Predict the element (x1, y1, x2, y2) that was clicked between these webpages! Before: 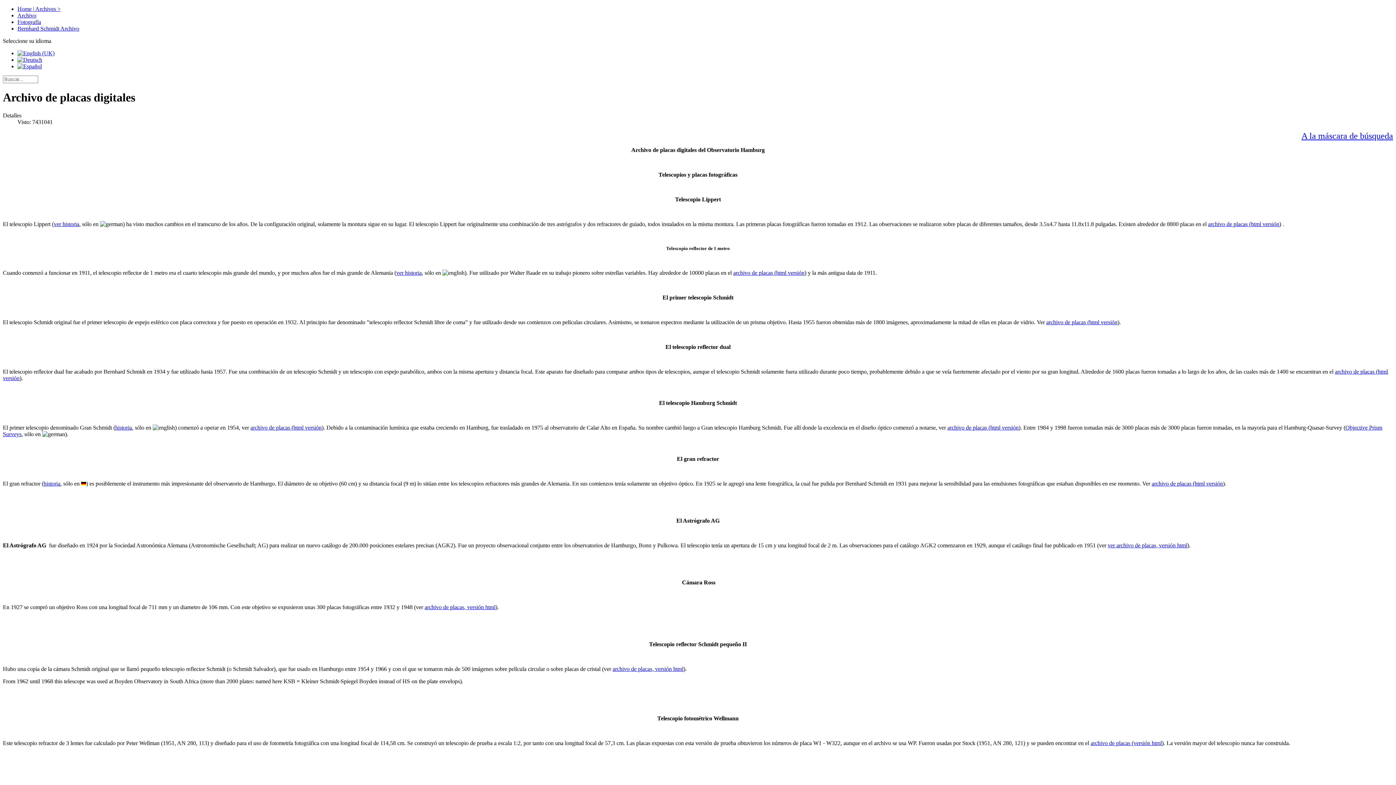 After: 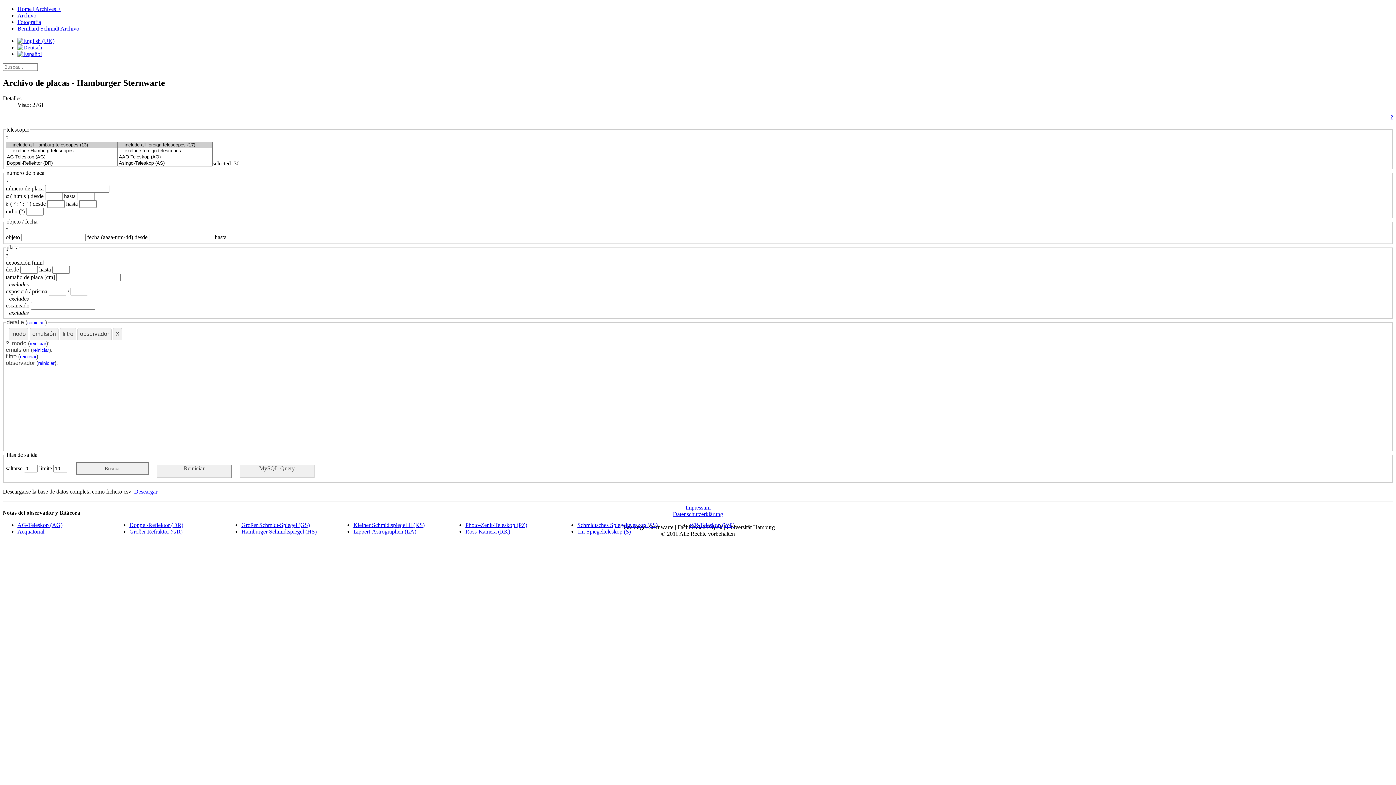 Action: bbox: (17, 12, 36, 18) label: Archivo